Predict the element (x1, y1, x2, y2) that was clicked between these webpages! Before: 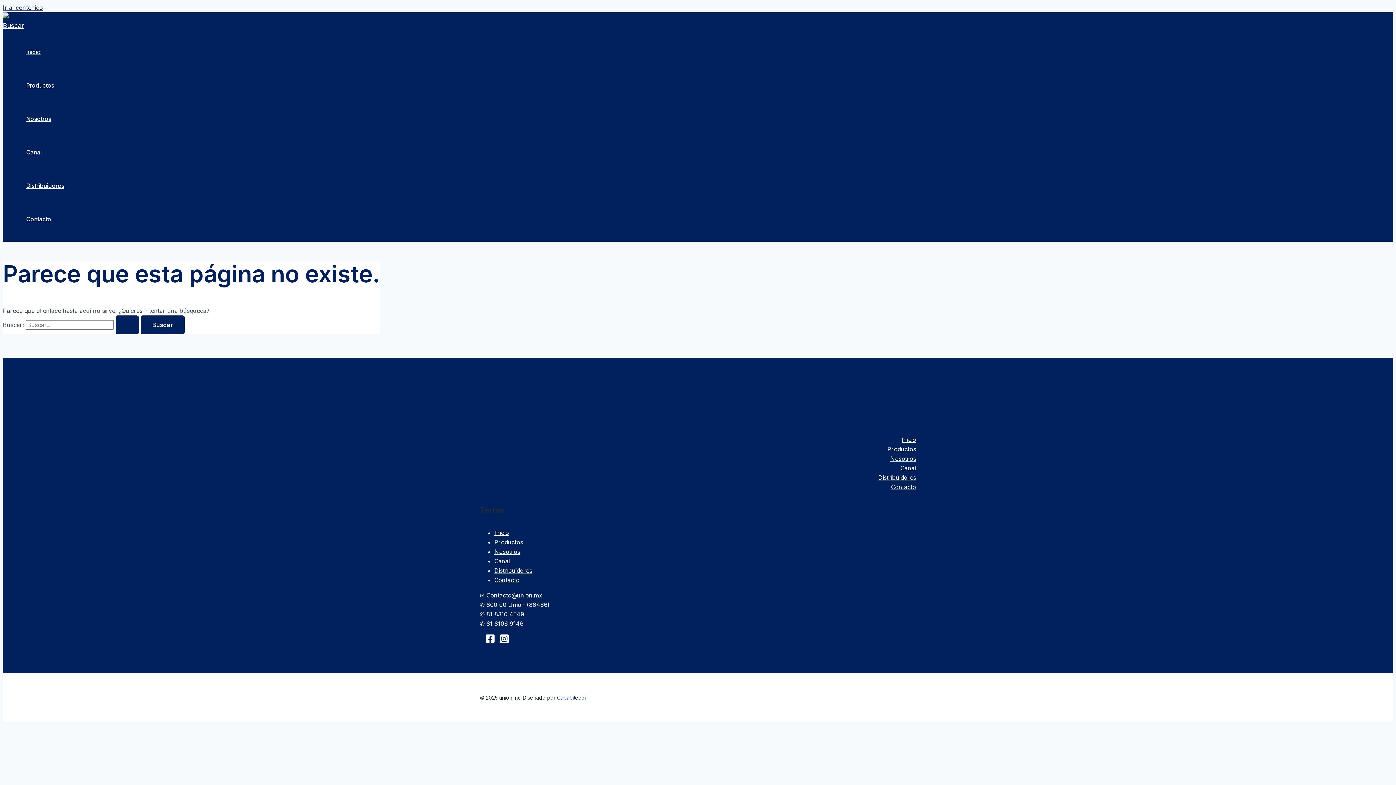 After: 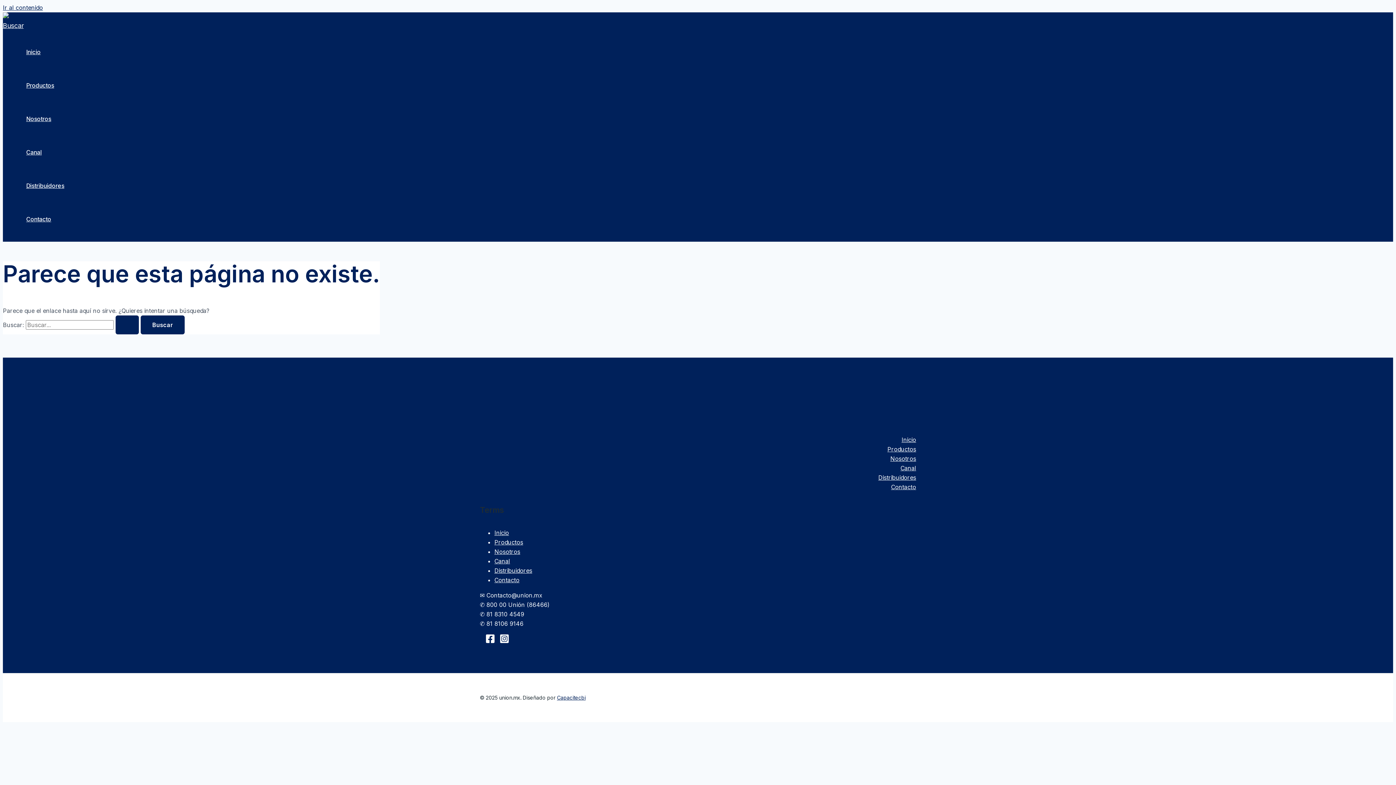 Action: bbox: (2, 21, 23, 29) label: Enlace del ícono de búsqueda